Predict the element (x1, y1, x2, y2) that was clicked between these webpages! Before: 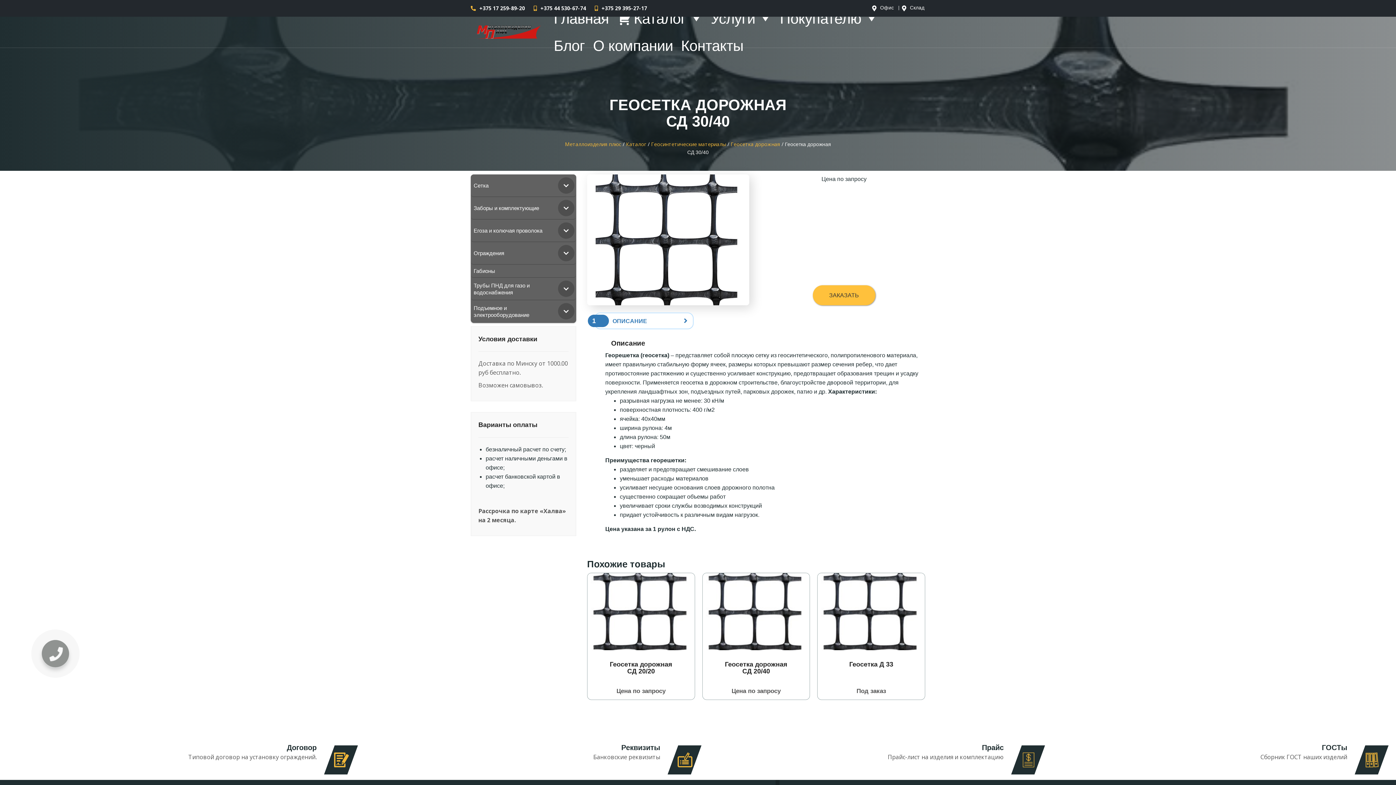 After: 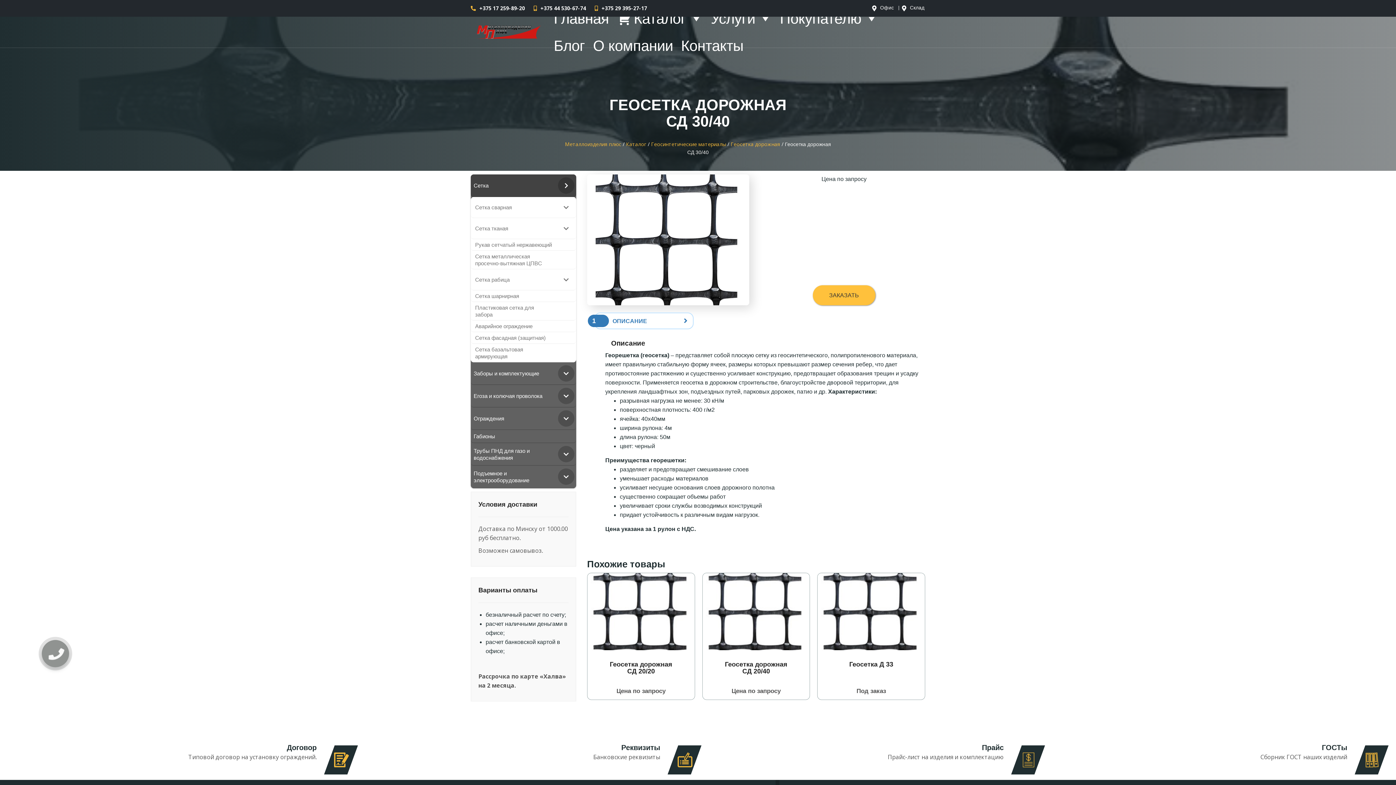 Action: label: Toggle Submenu bbox: (558, 177, 574, 193)